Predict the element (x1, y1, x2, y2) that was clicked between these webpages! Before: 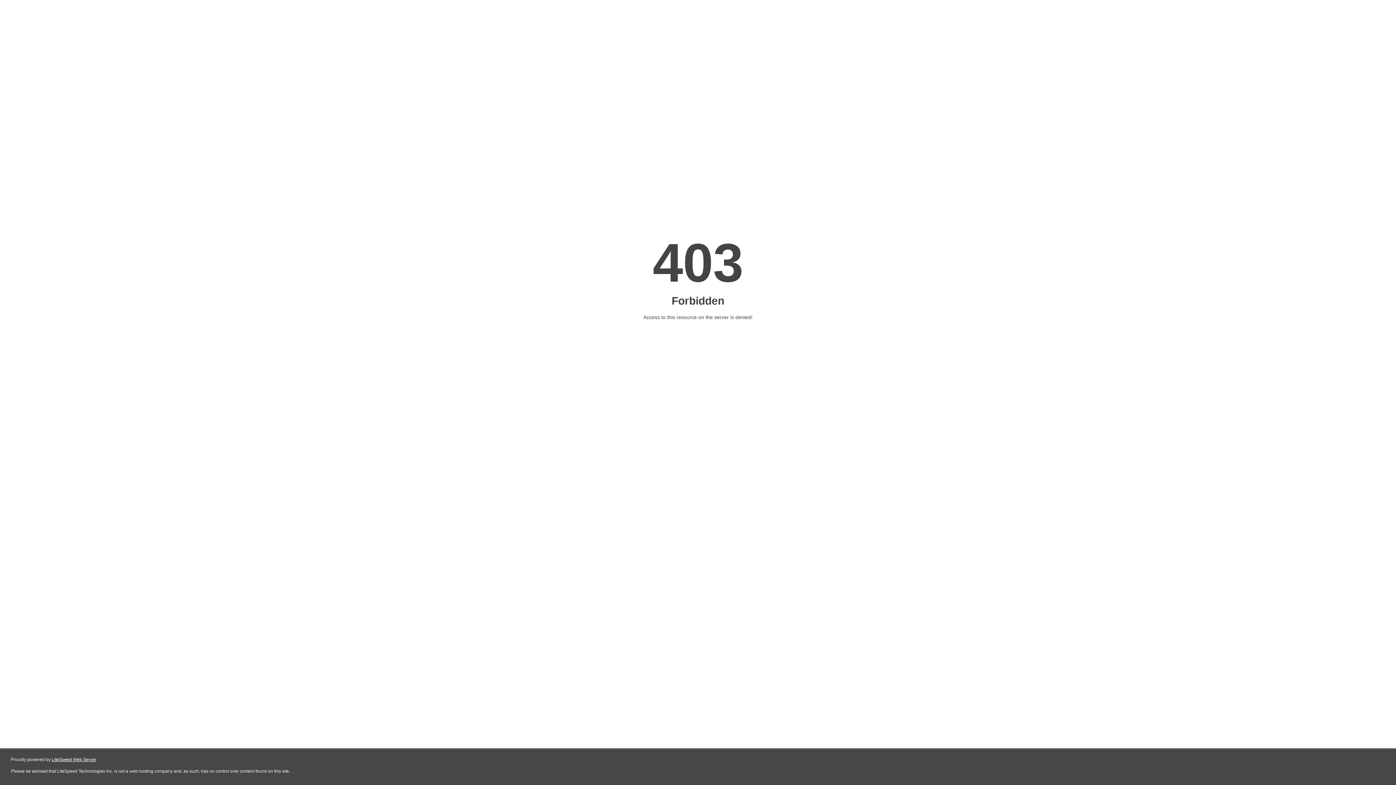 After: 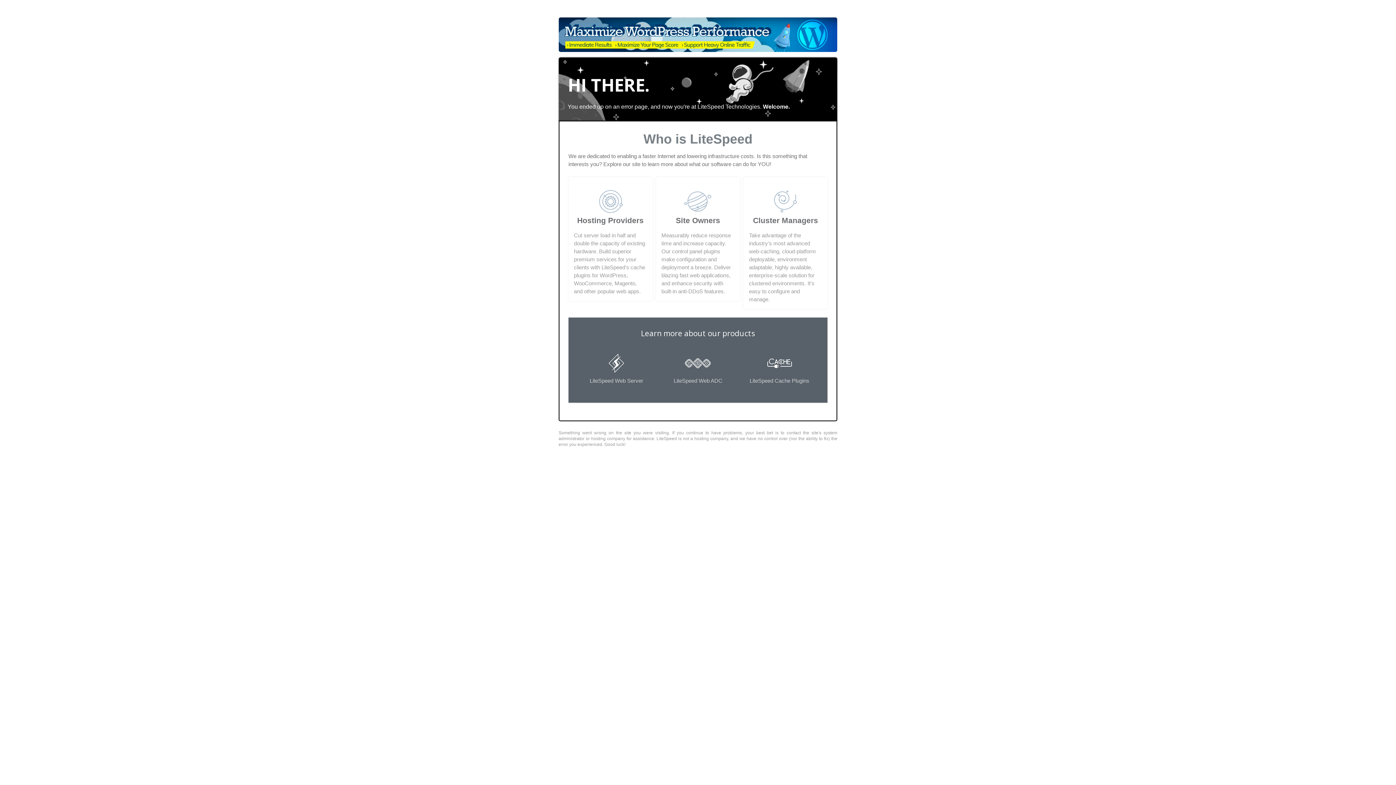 Action: bbox: (51, 757, 96, 762) label: LiteSpeed Web Server